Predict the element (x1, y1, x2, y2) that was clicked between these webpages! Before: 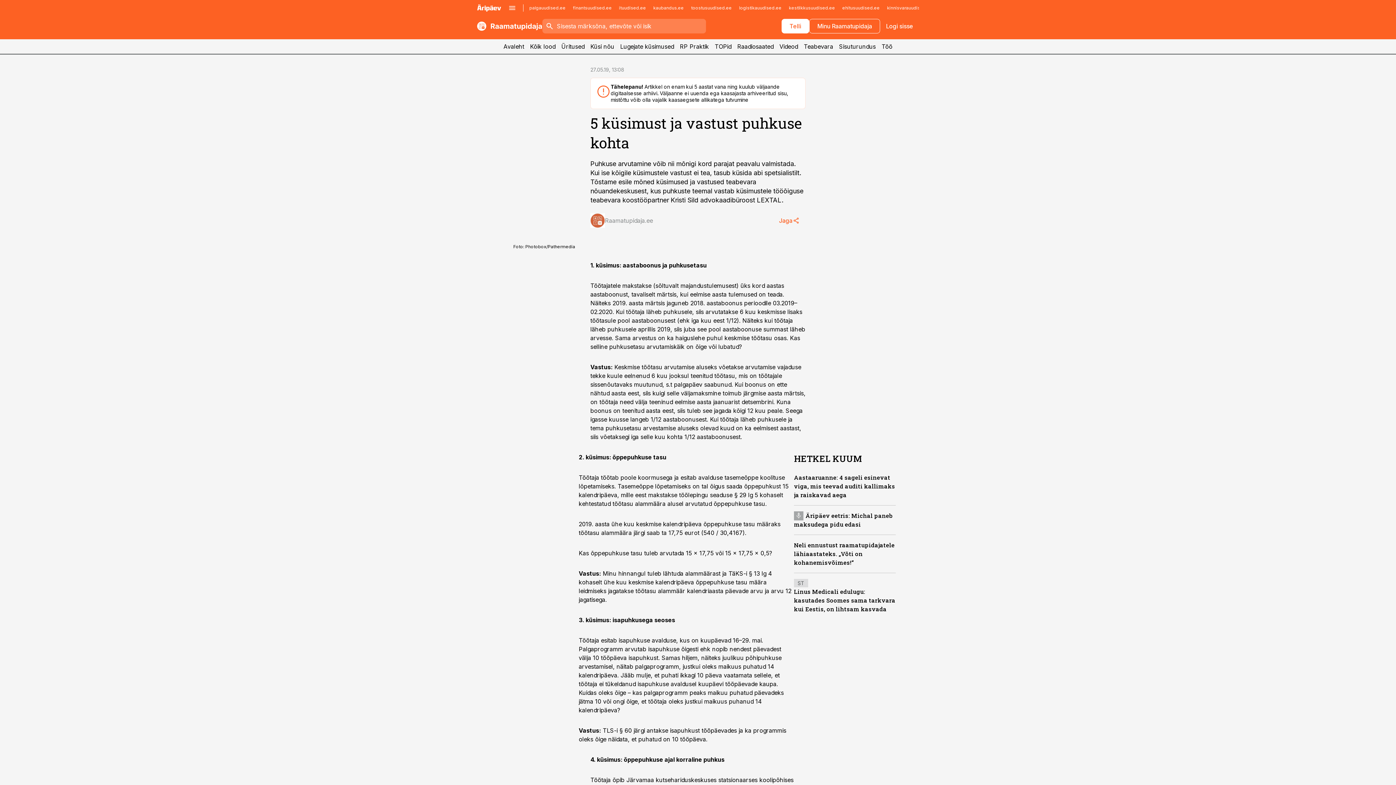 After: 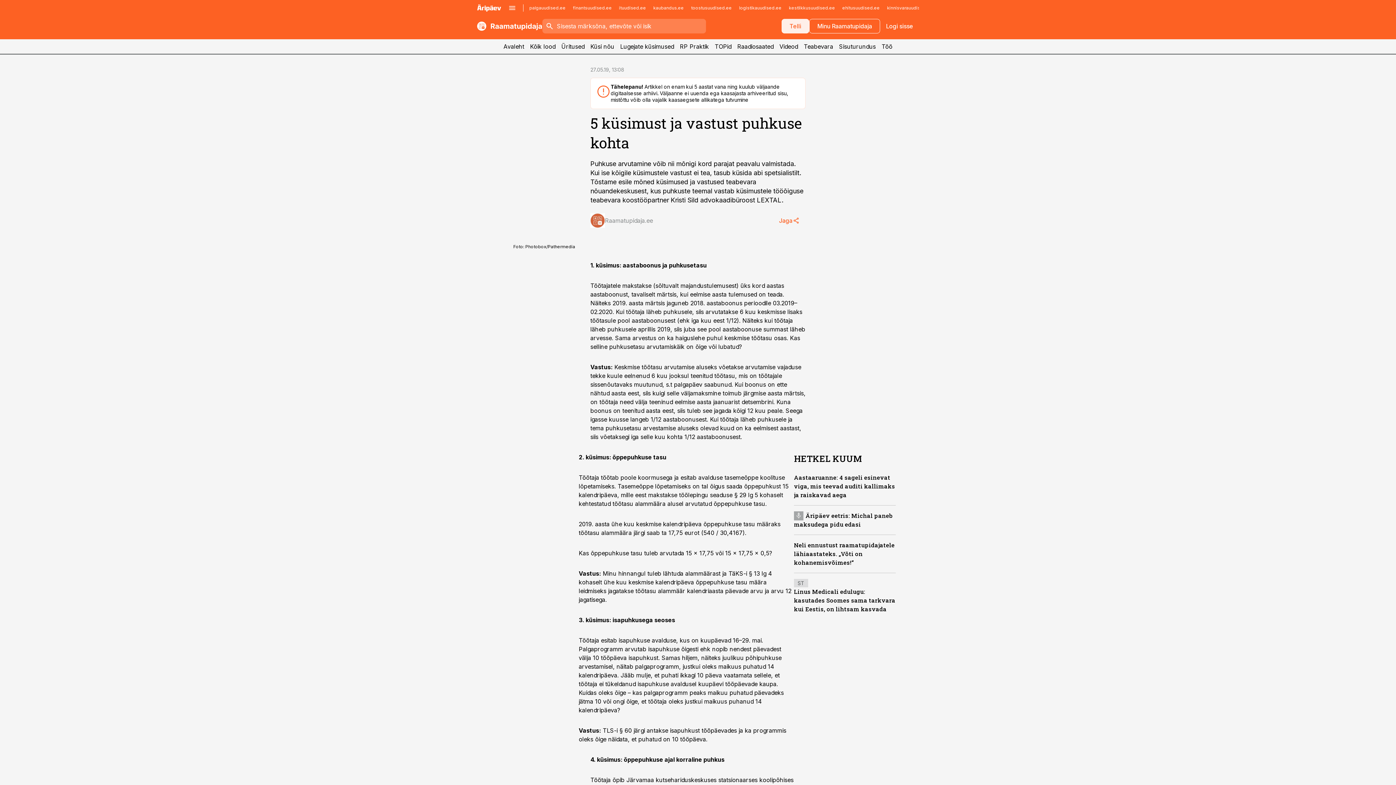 Action: bbox: (781, 18, 809, 33) label: Telli